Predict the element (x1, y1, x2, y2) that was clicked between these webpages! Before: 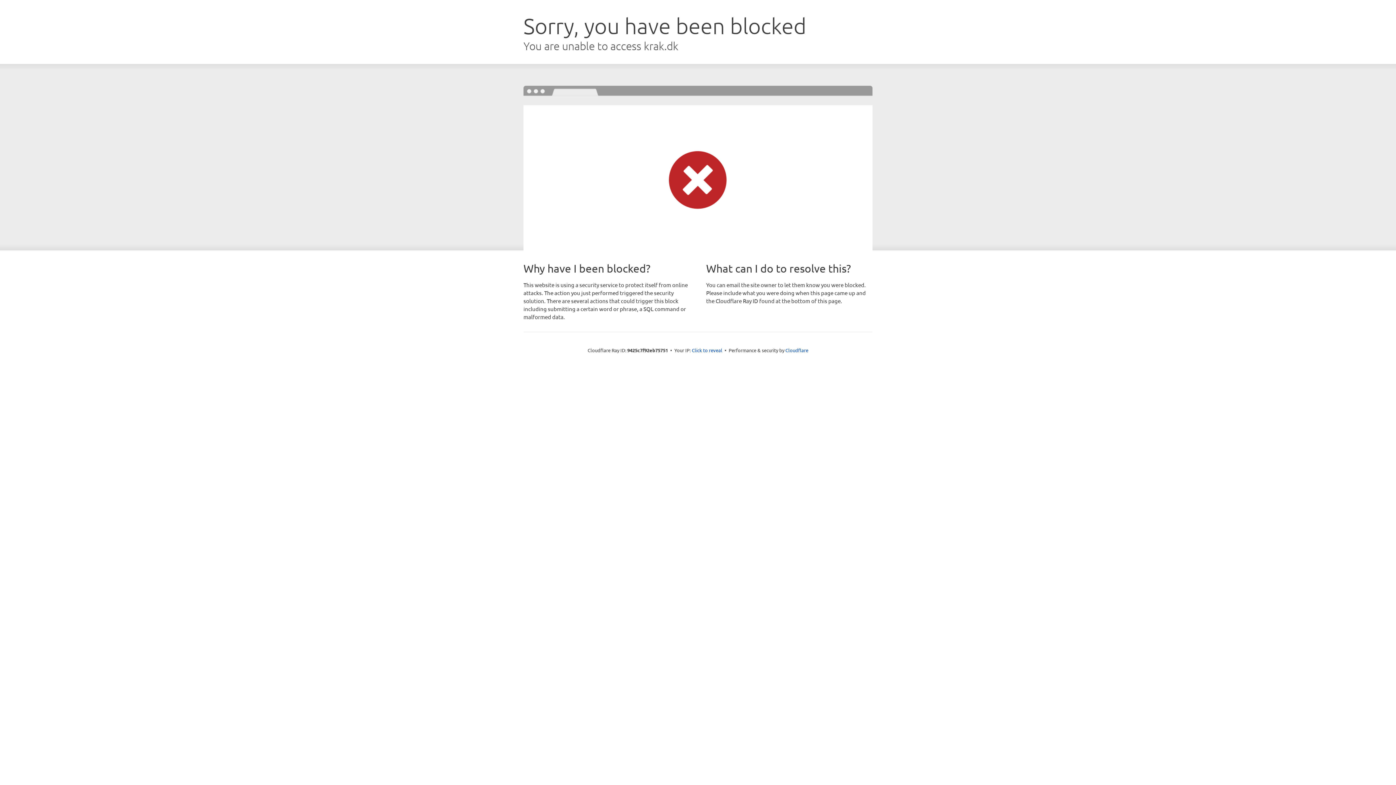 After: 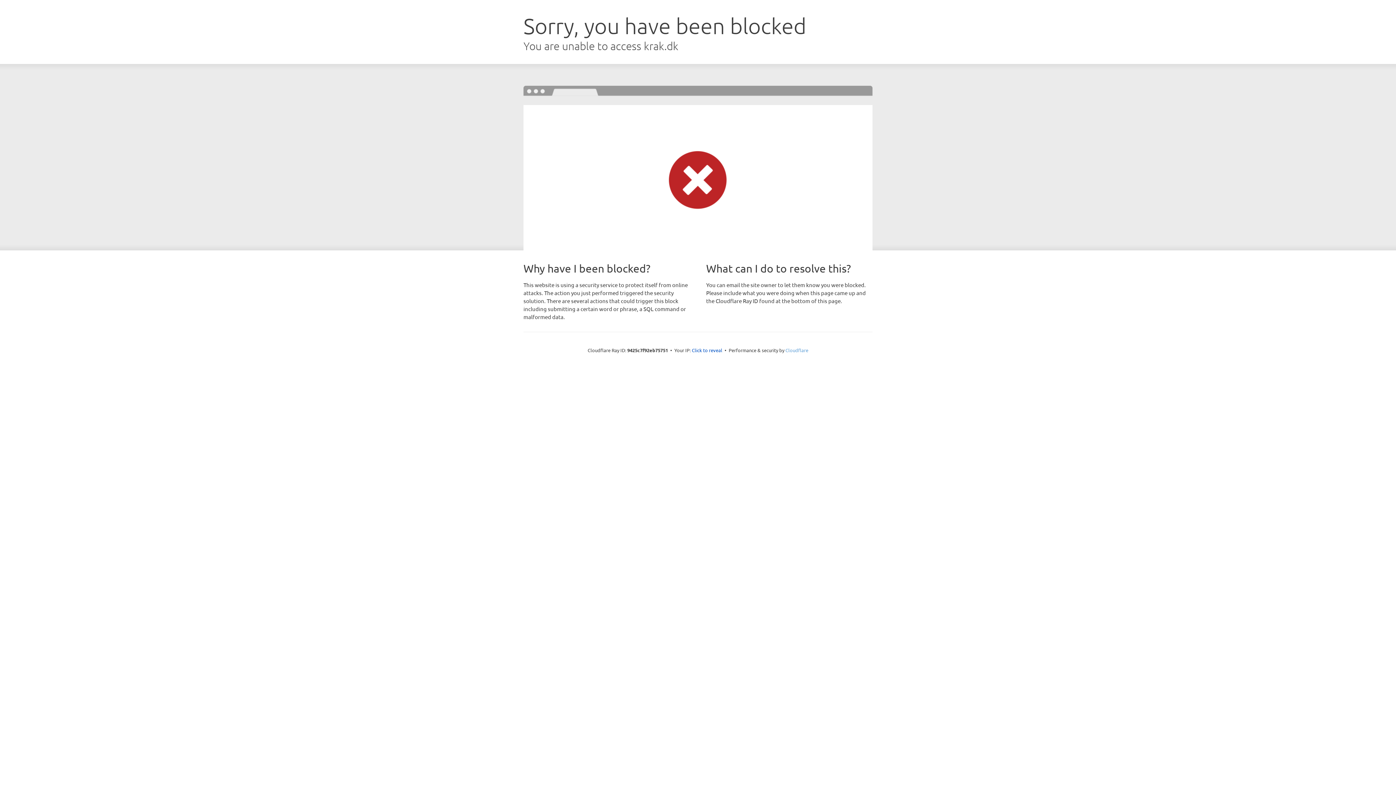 Action: bbox: (785, 347, 808, 353) label: Cloudflare